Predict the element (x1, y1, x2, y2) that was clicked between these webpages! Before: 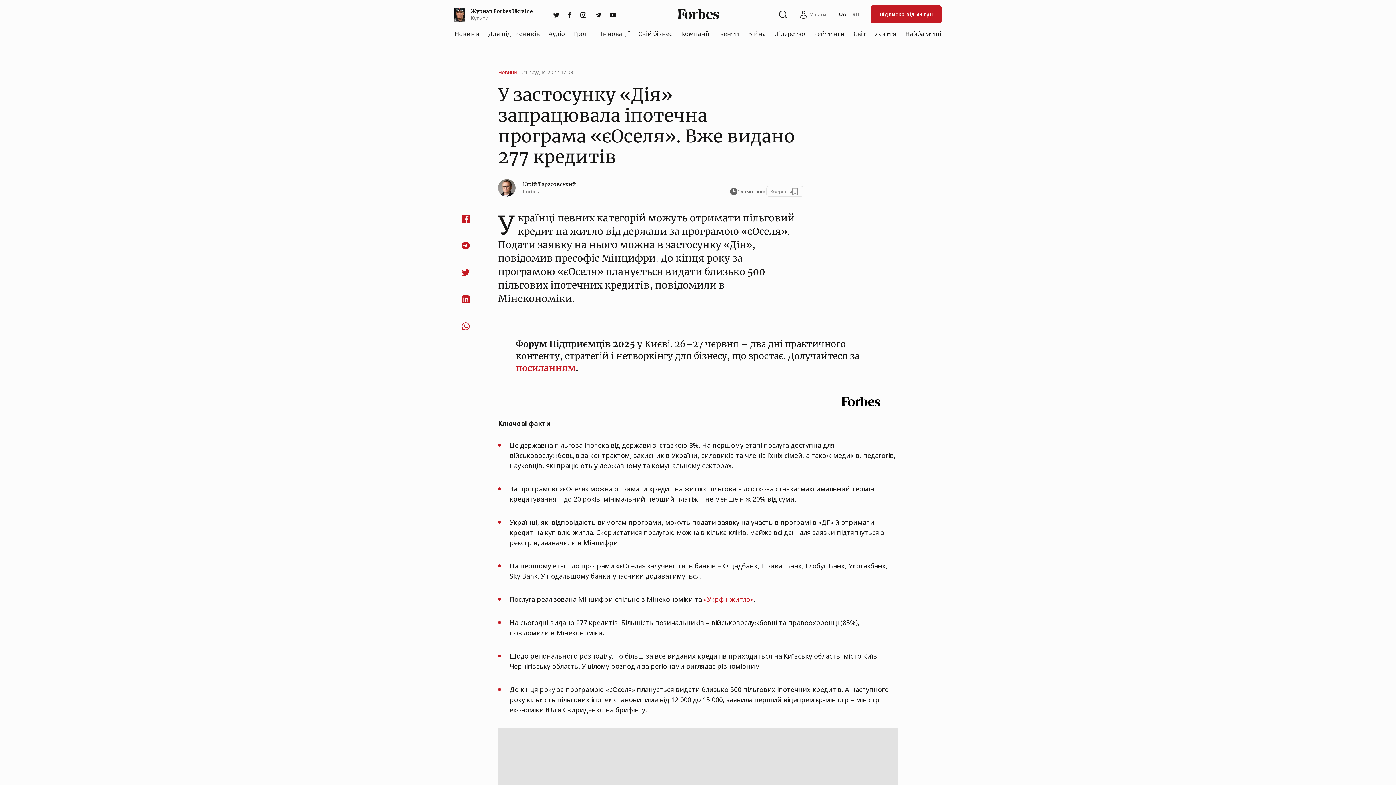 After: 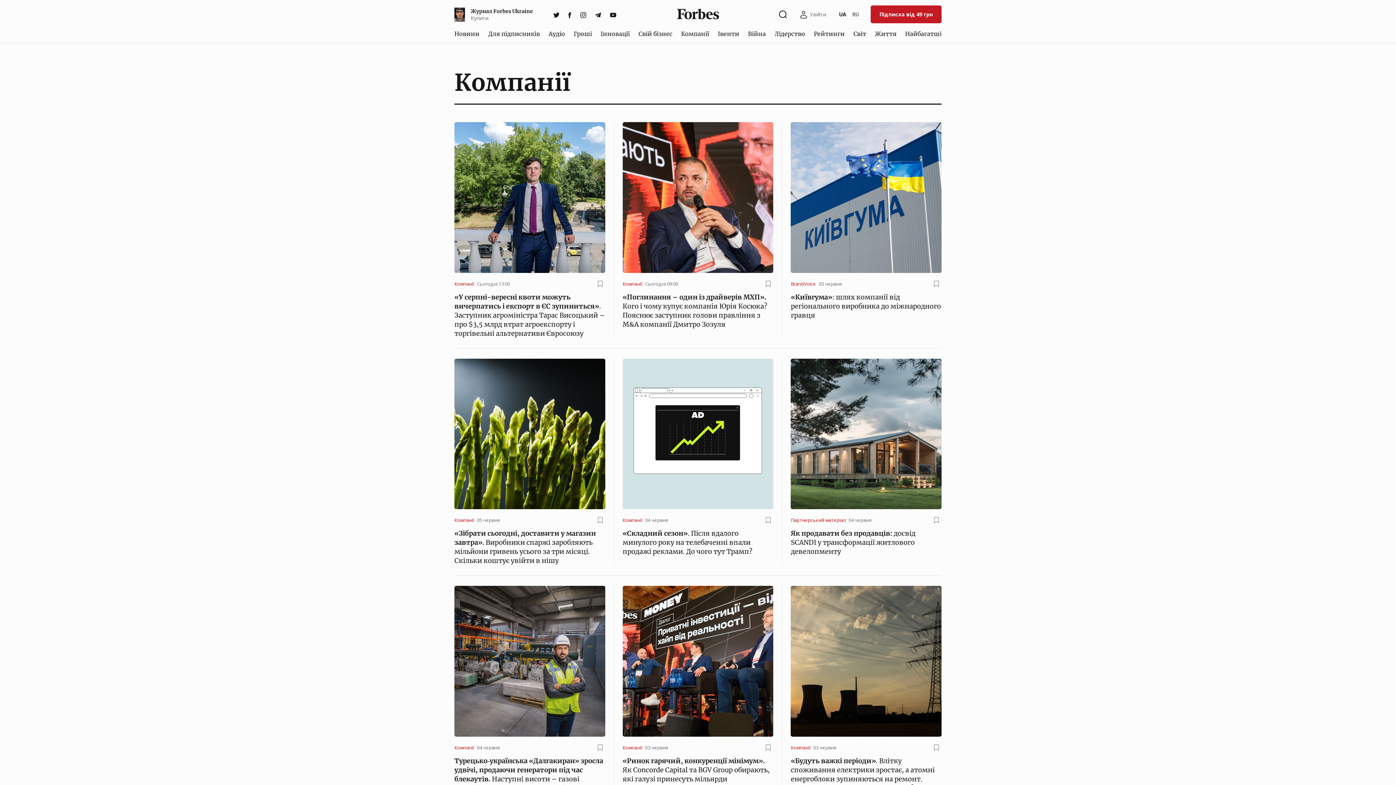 Action: label: Компанії bbox: (678, 26, 712, 40)